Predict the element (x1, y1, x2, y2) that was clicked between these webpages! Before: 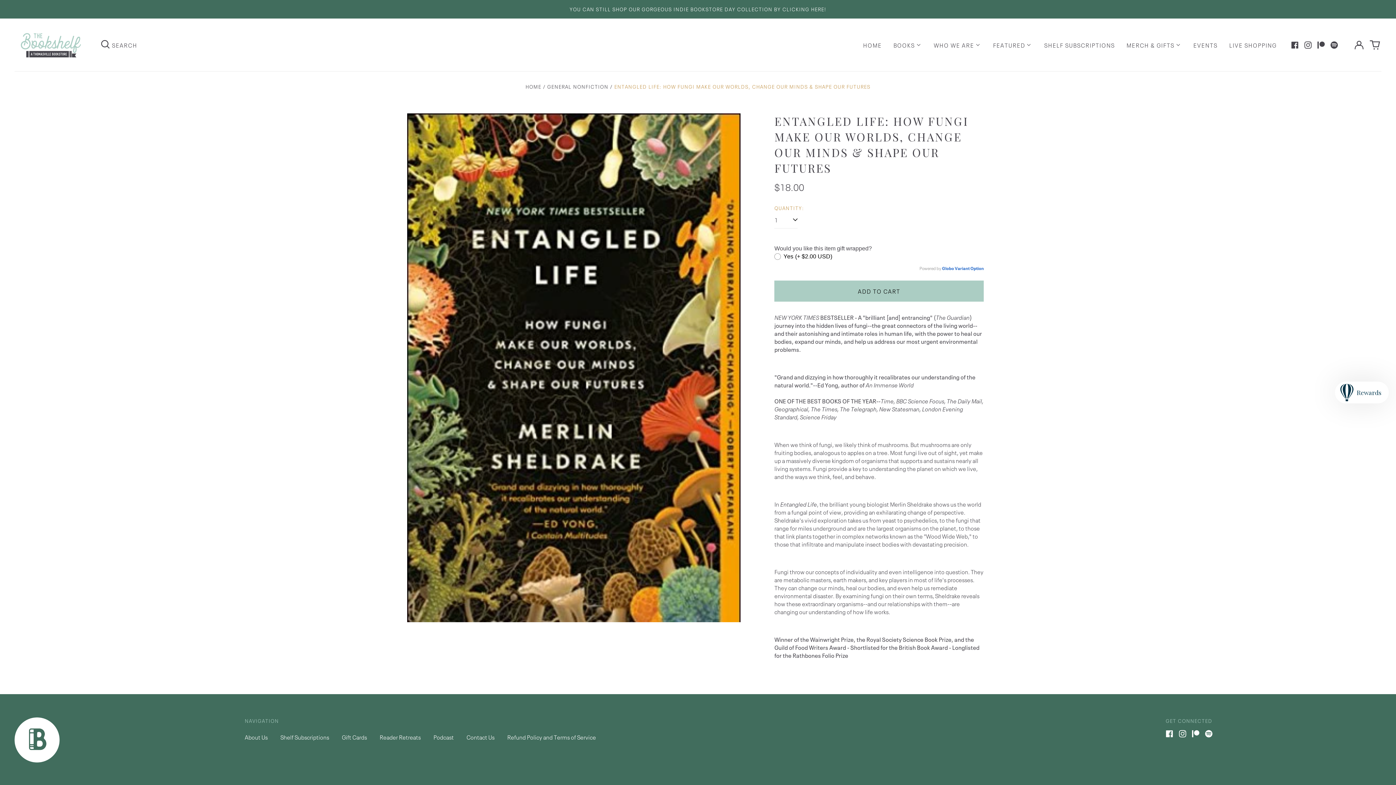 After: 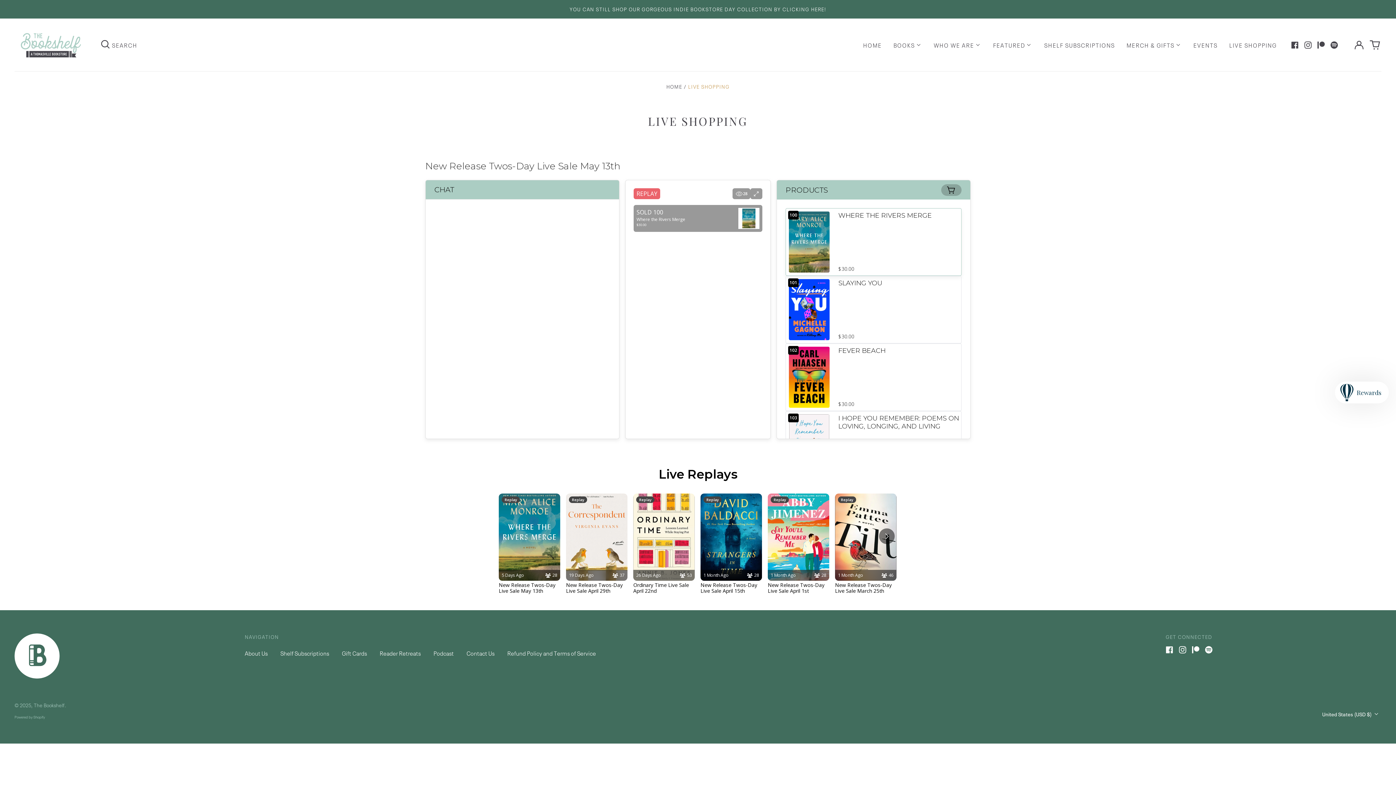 Action: bbox: (1223, 38, 1282, 51) label: LIVE SHOPPING